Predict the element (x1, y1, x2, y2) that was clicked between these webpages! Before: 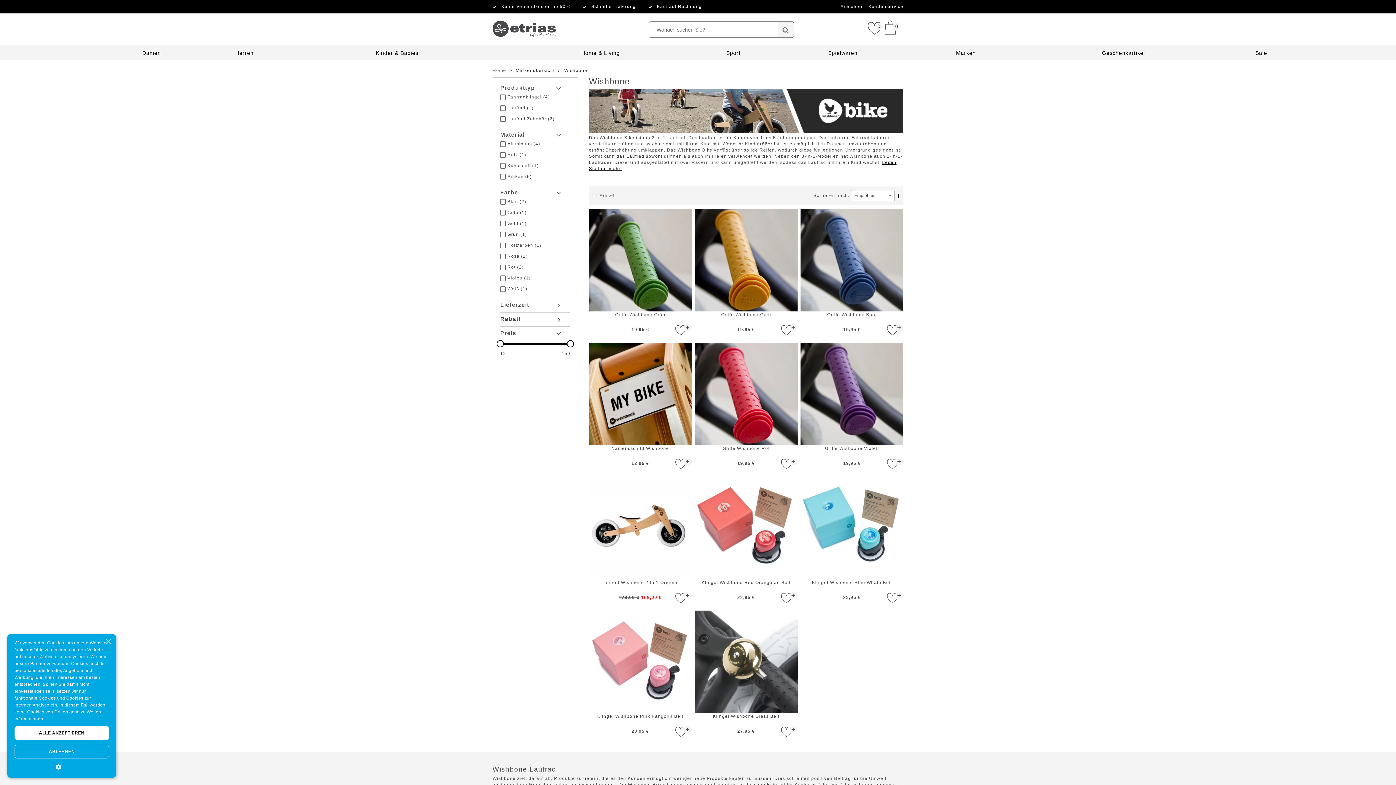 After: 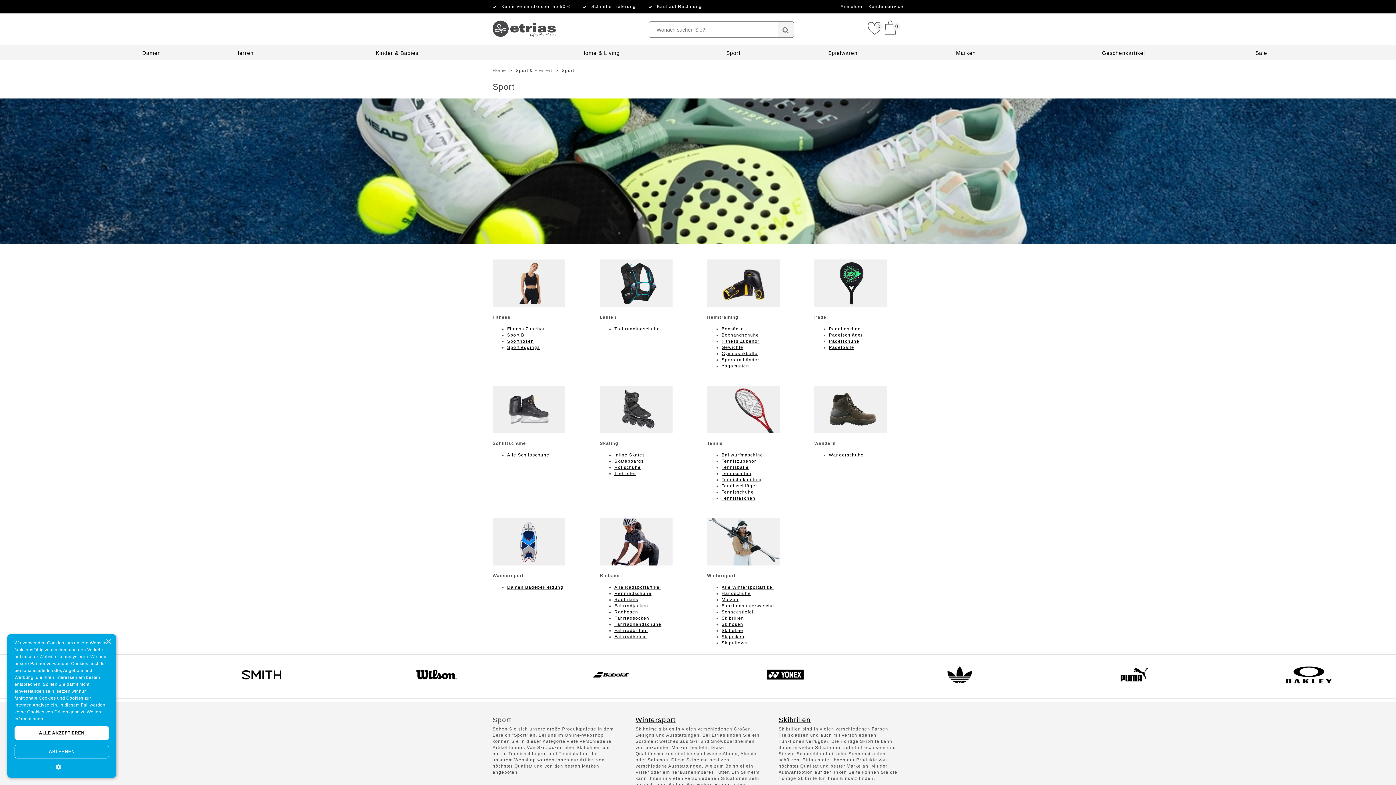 Action: label: Sport bbox: (726, 50, 740, 56)